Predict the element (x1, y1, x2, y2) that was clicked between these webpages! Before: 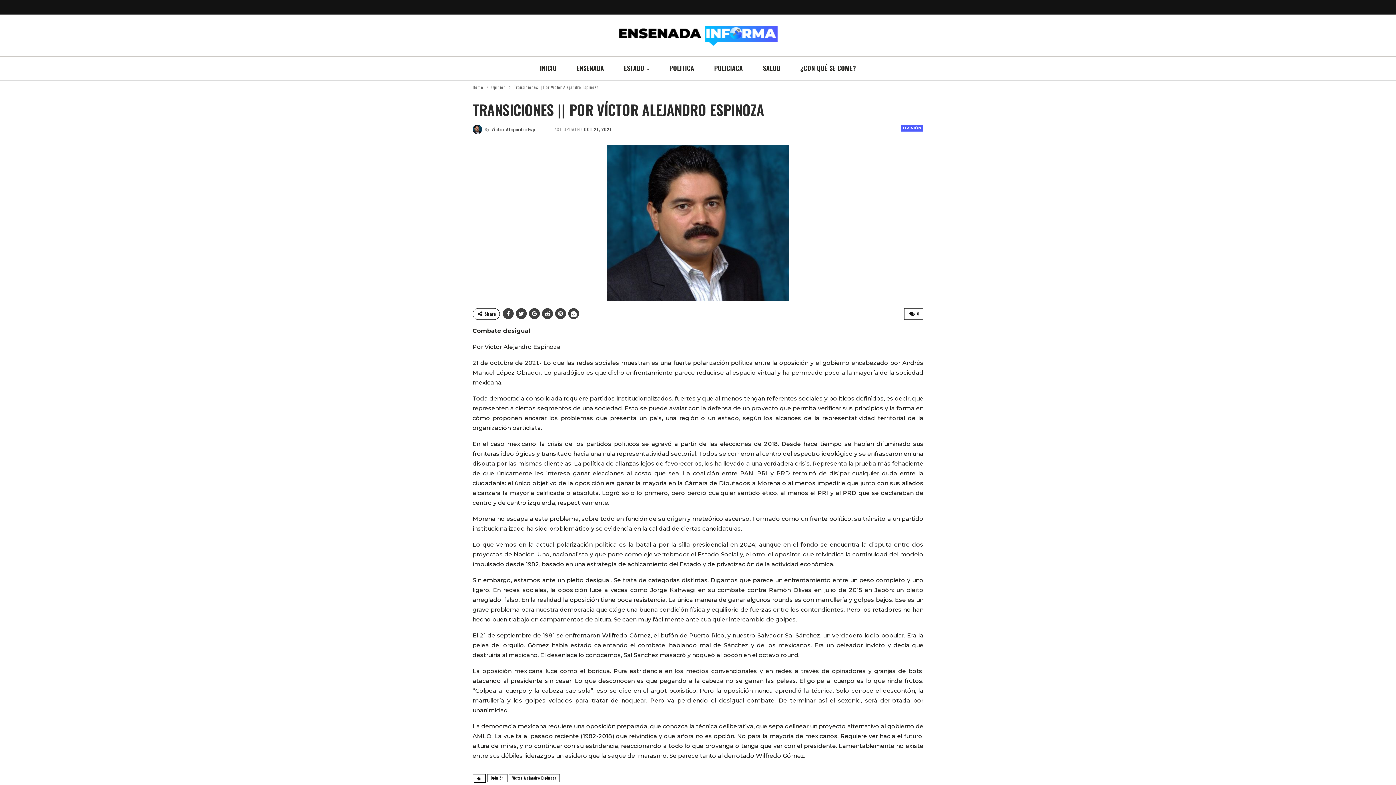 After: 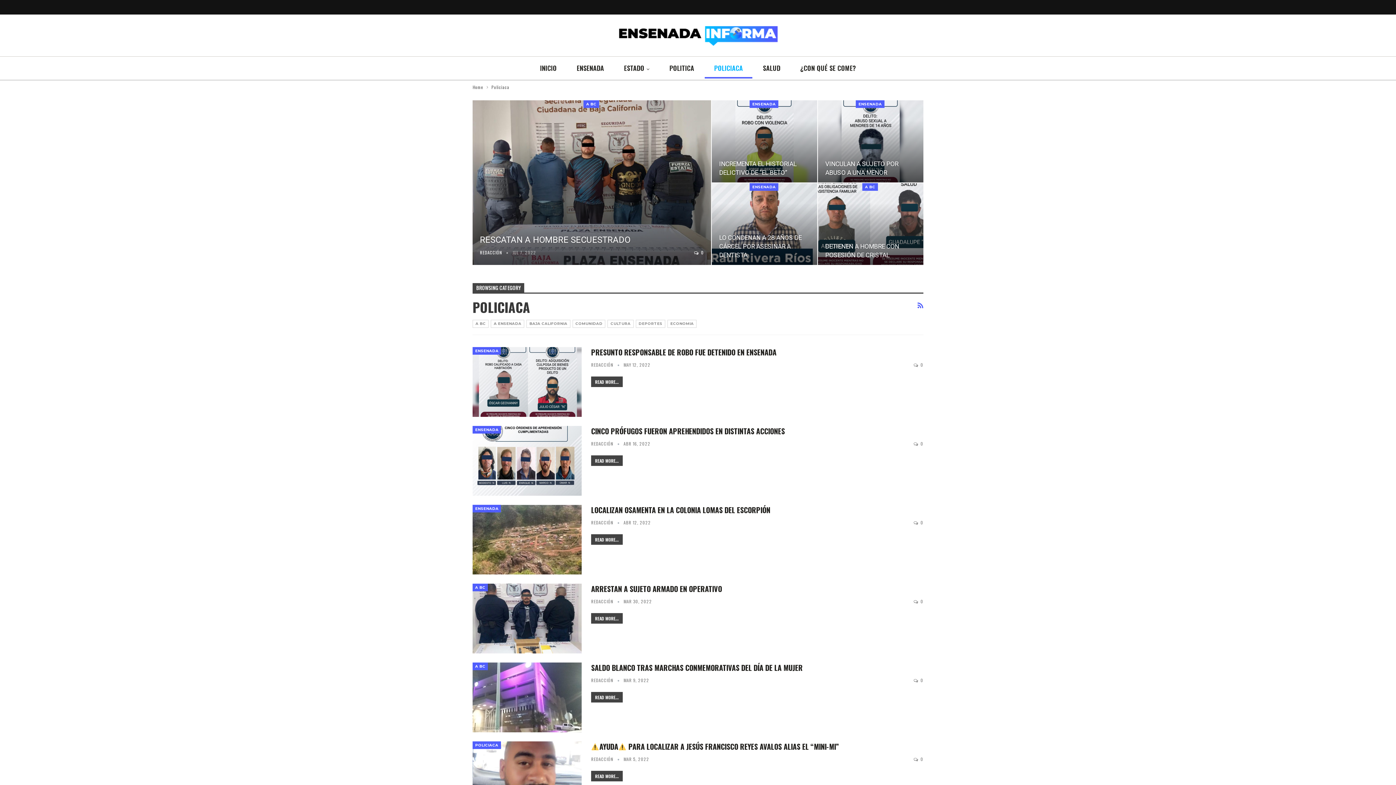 Action: label: POLICIACA bbox: (704, 59, 752, 78)